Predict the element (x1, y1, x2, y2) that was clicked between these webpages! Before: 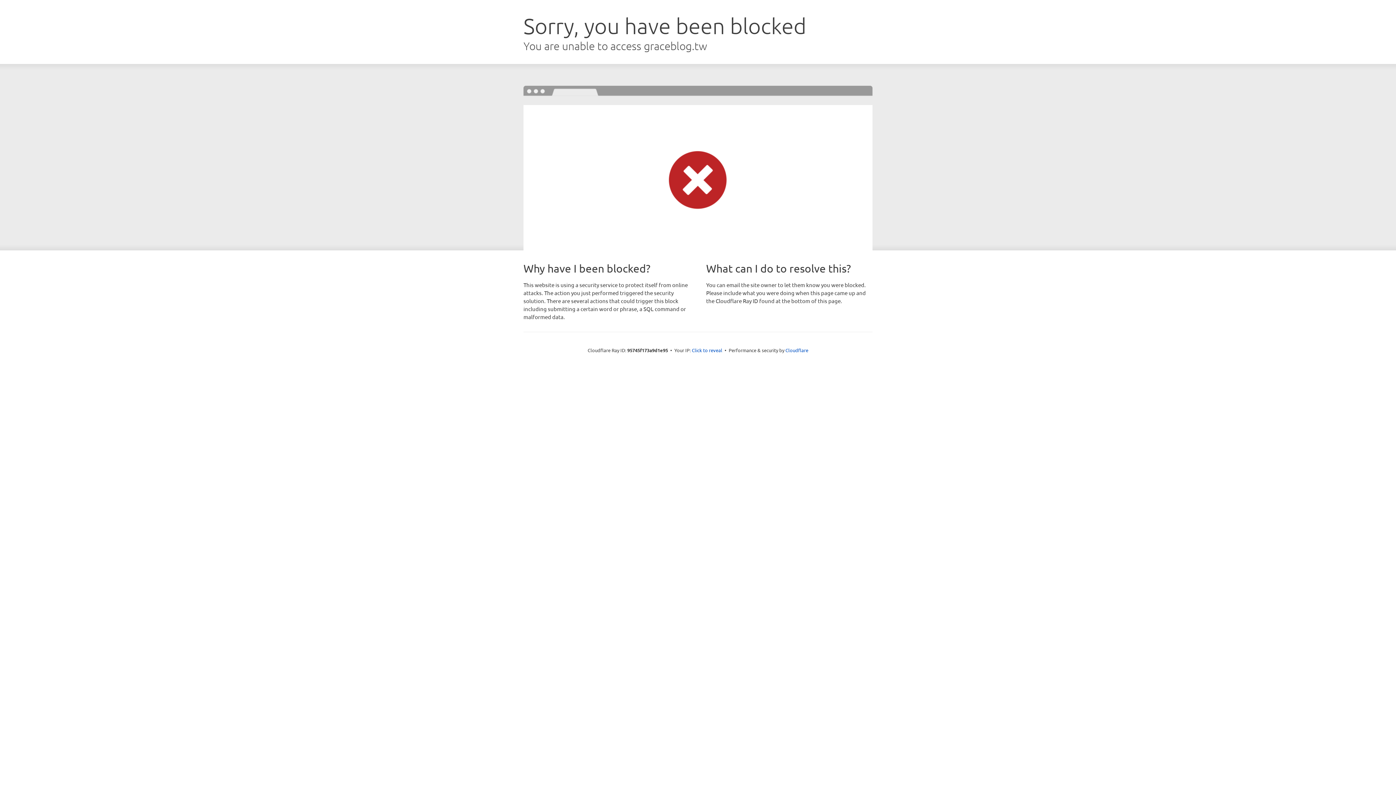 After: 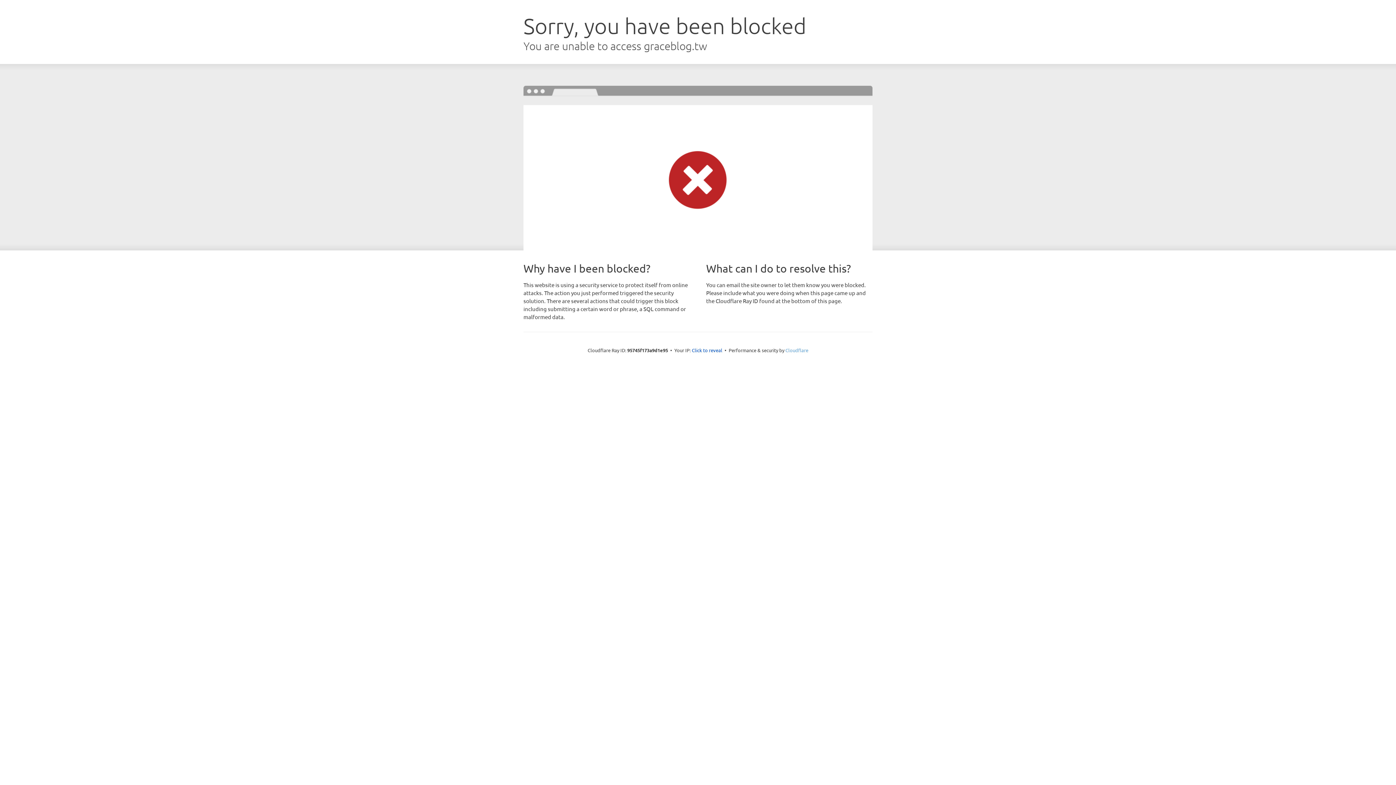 Action: label: Cloudflare bbox: (785, 347, 808, 353)